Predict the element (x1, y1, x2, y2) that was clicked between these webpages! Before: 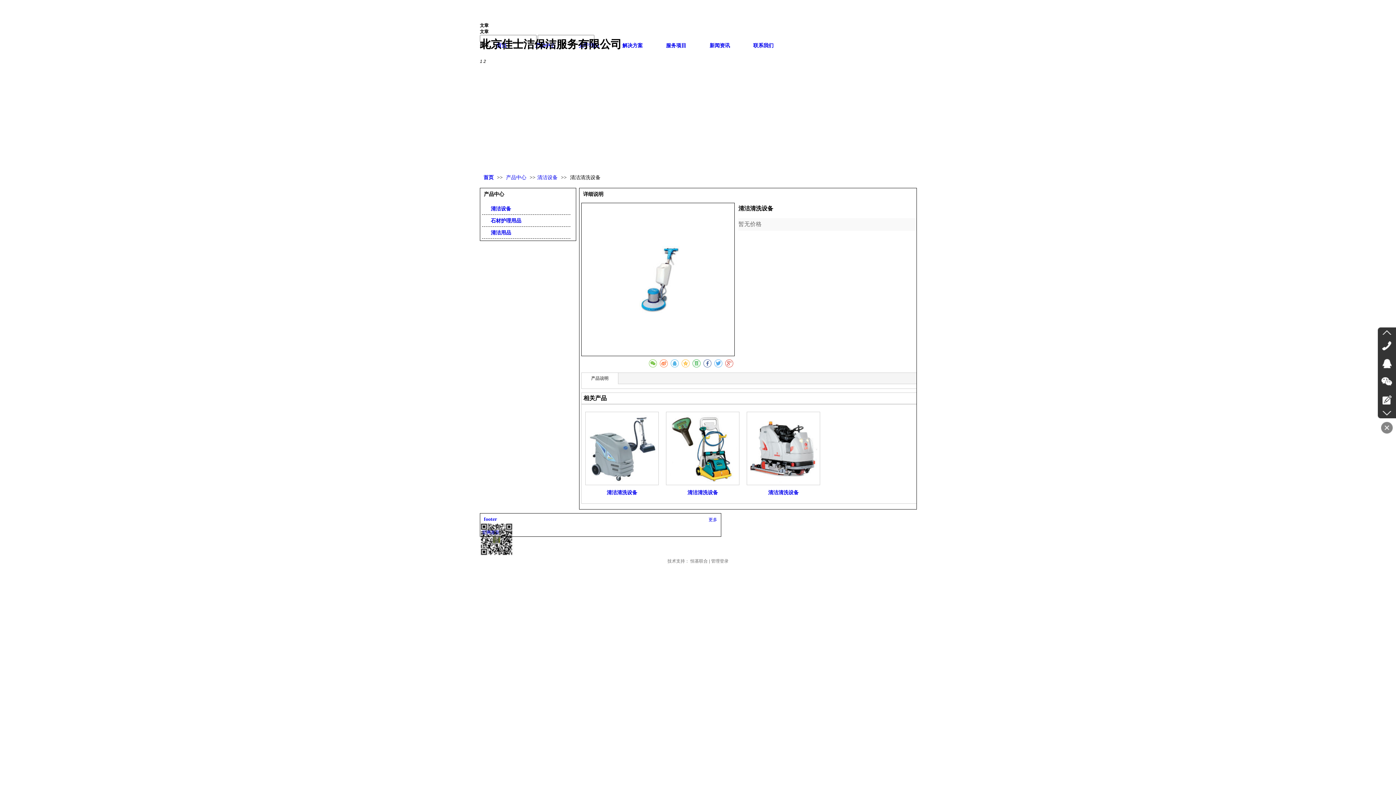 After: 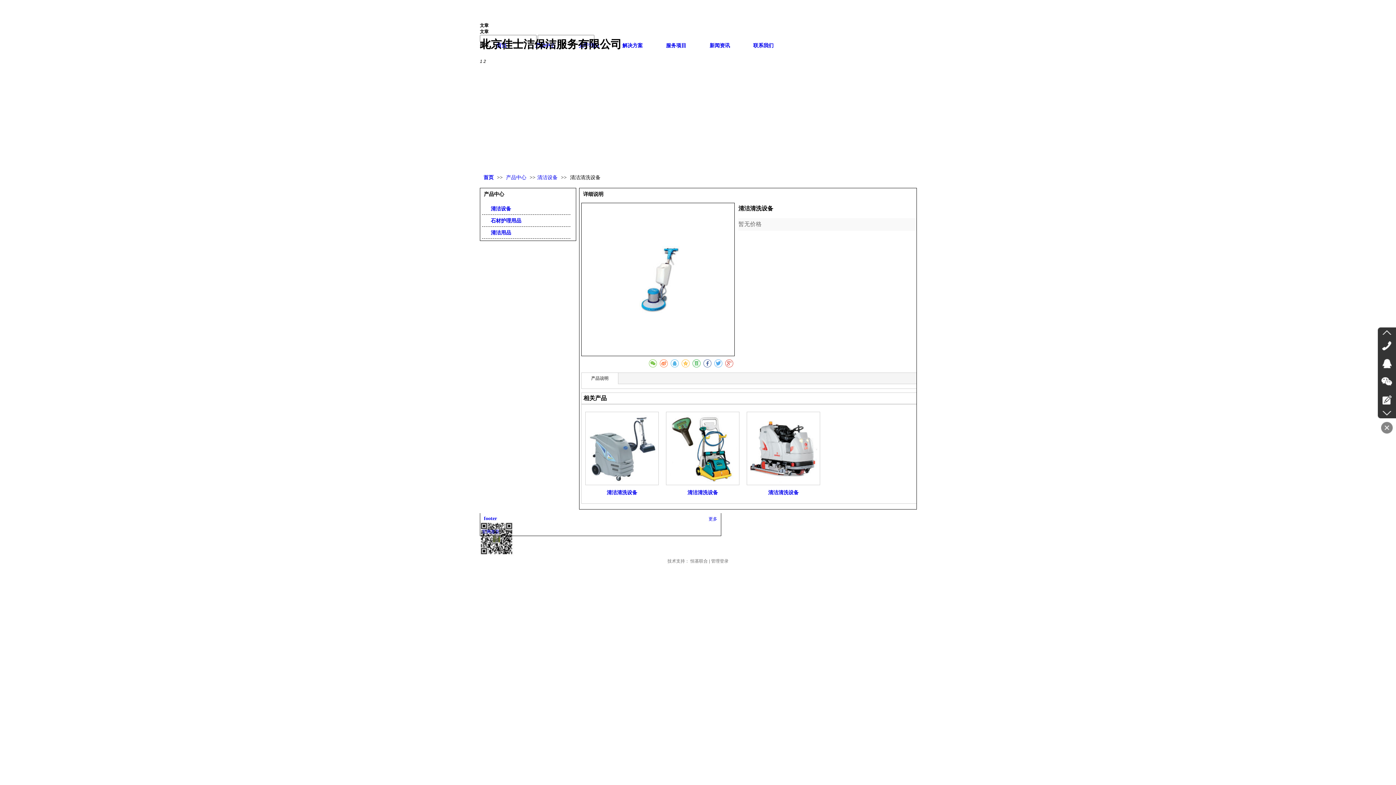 Action: bbox: (480, 522, 513, 556)